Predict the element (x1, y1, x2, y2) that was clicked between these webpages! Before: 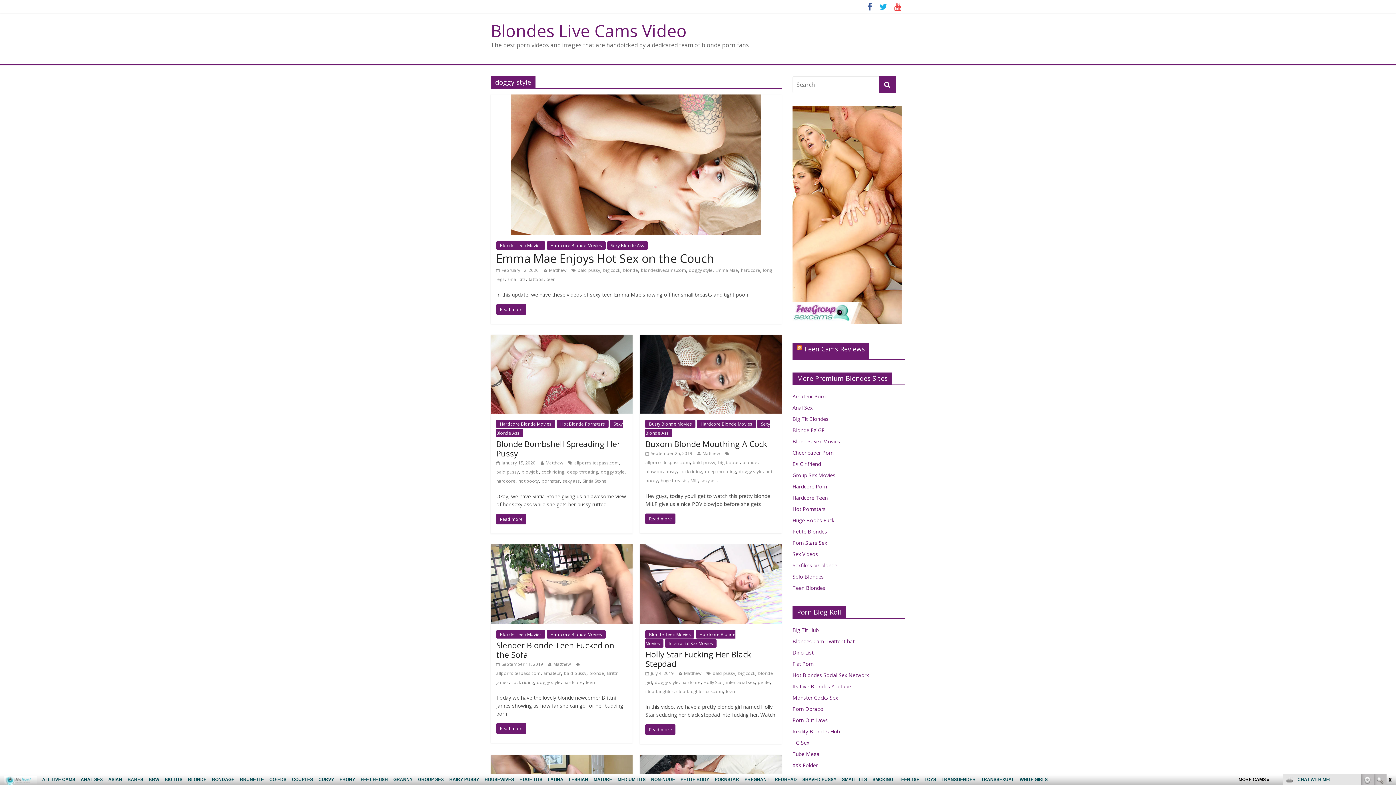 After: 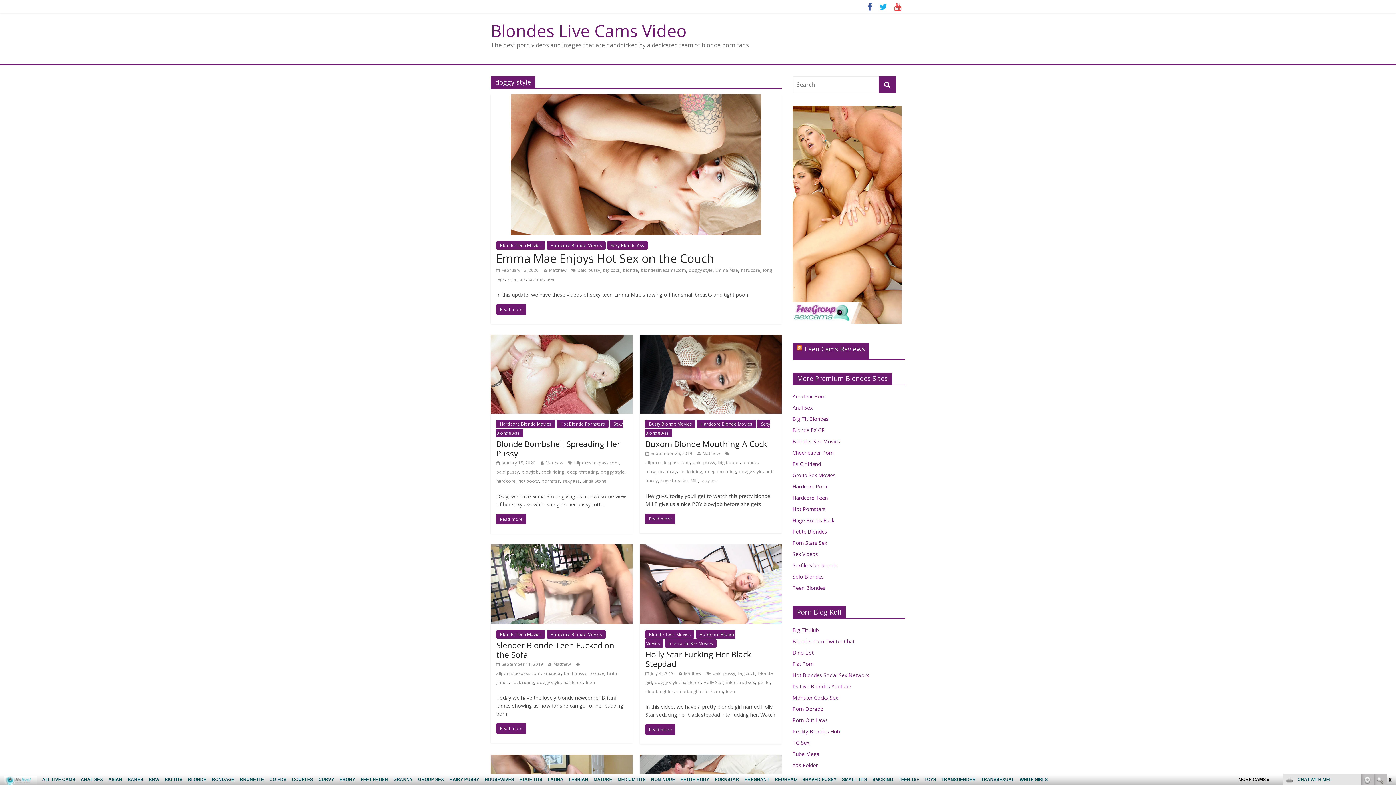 Action: bbox: (792, 517, 834, 524) label: Huge Boobs Fuck